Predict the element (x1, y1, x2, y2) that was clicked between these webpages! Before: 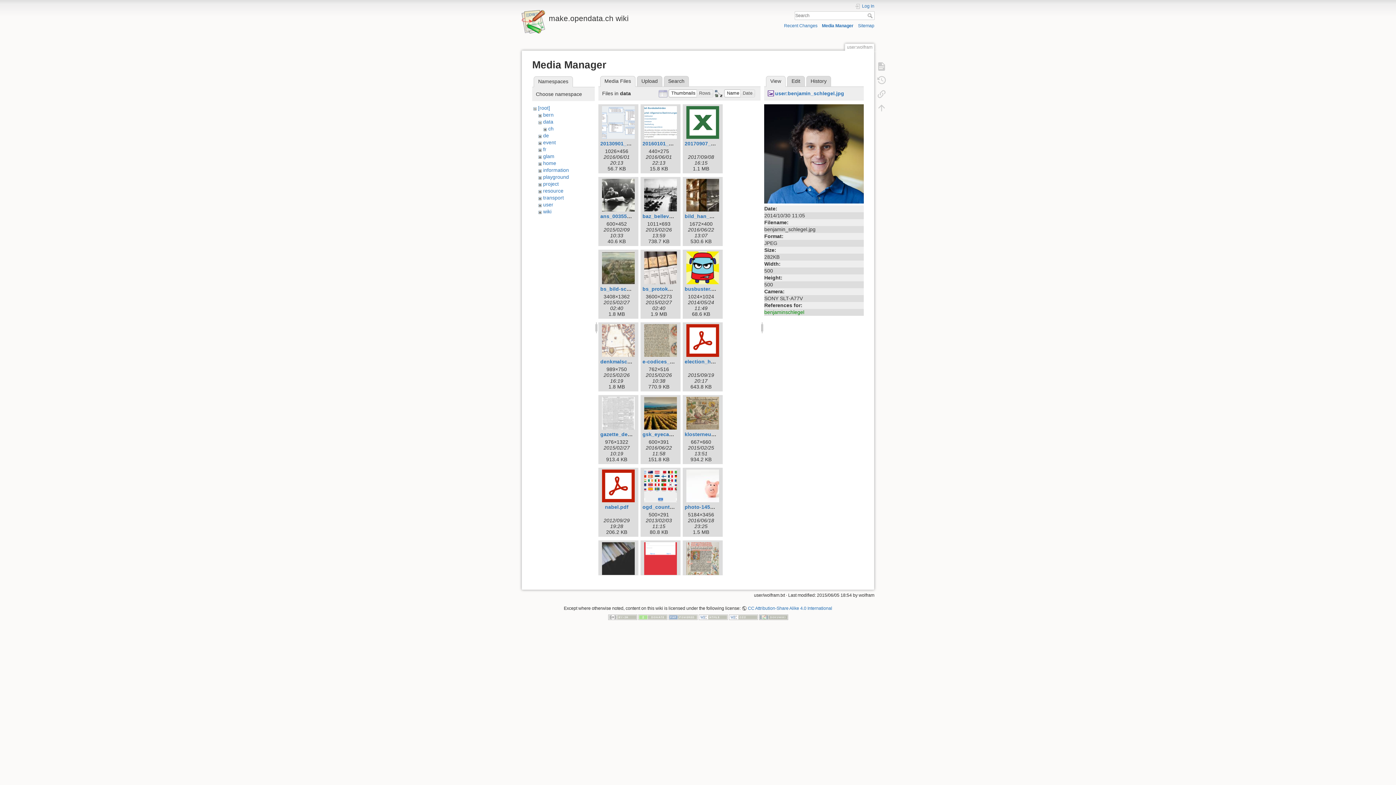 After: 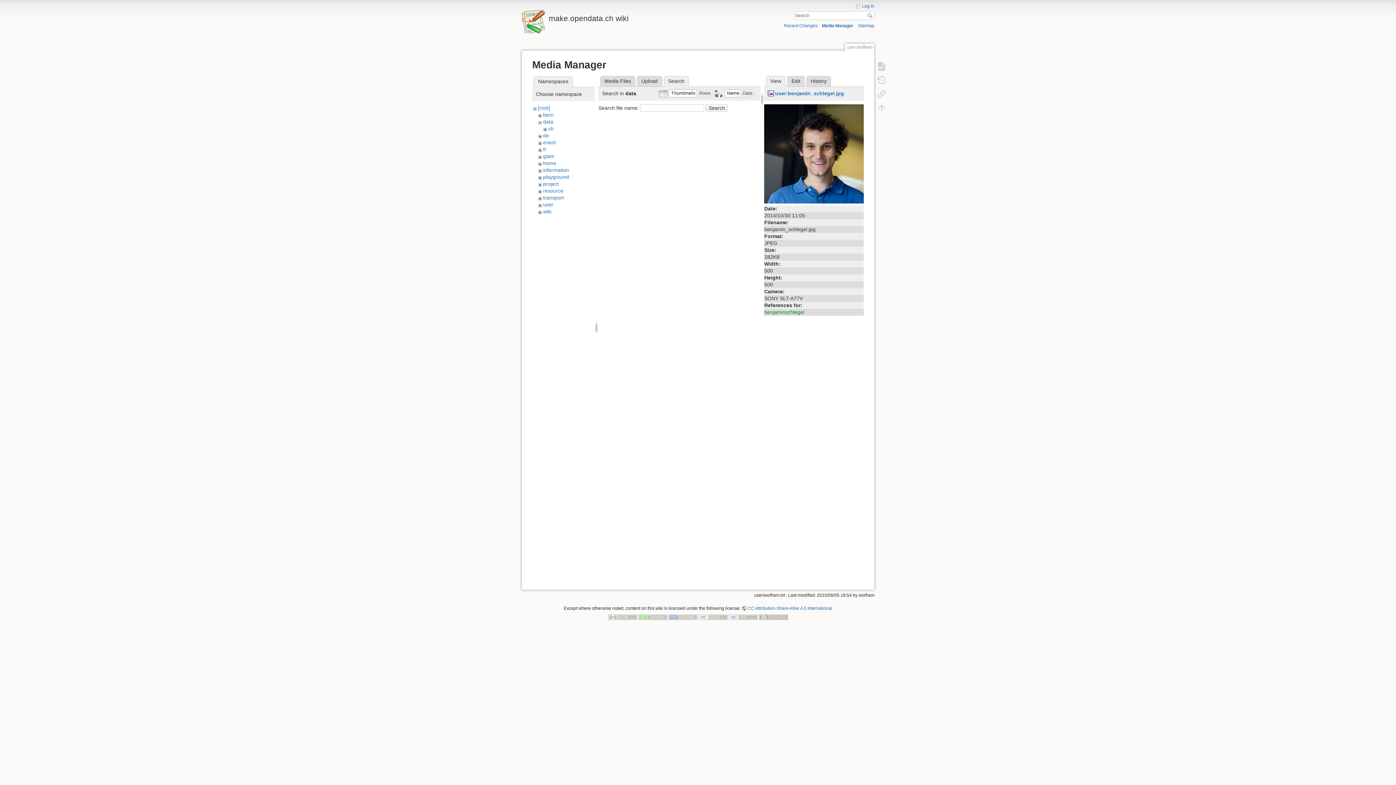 Action: label: Search bbox: (663, 76, 689, 86)